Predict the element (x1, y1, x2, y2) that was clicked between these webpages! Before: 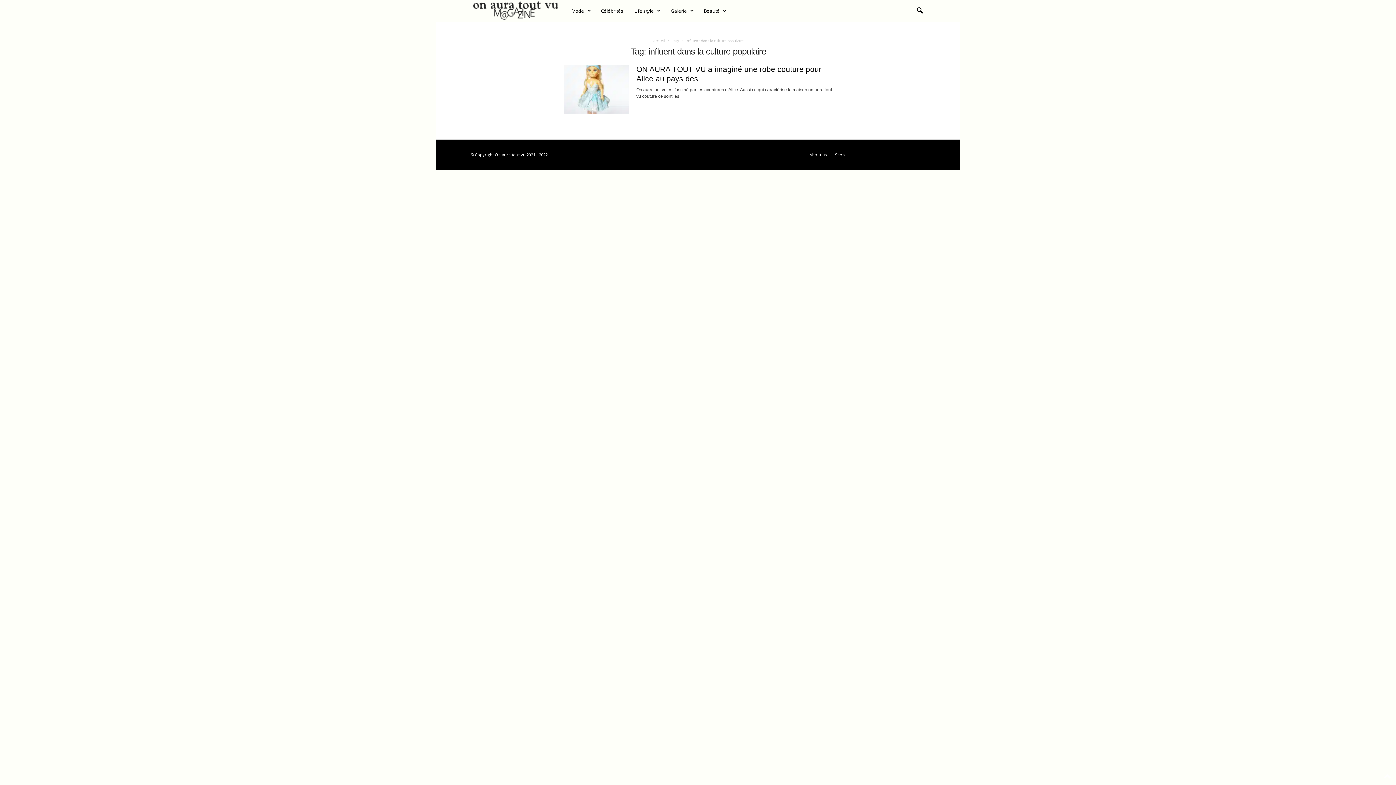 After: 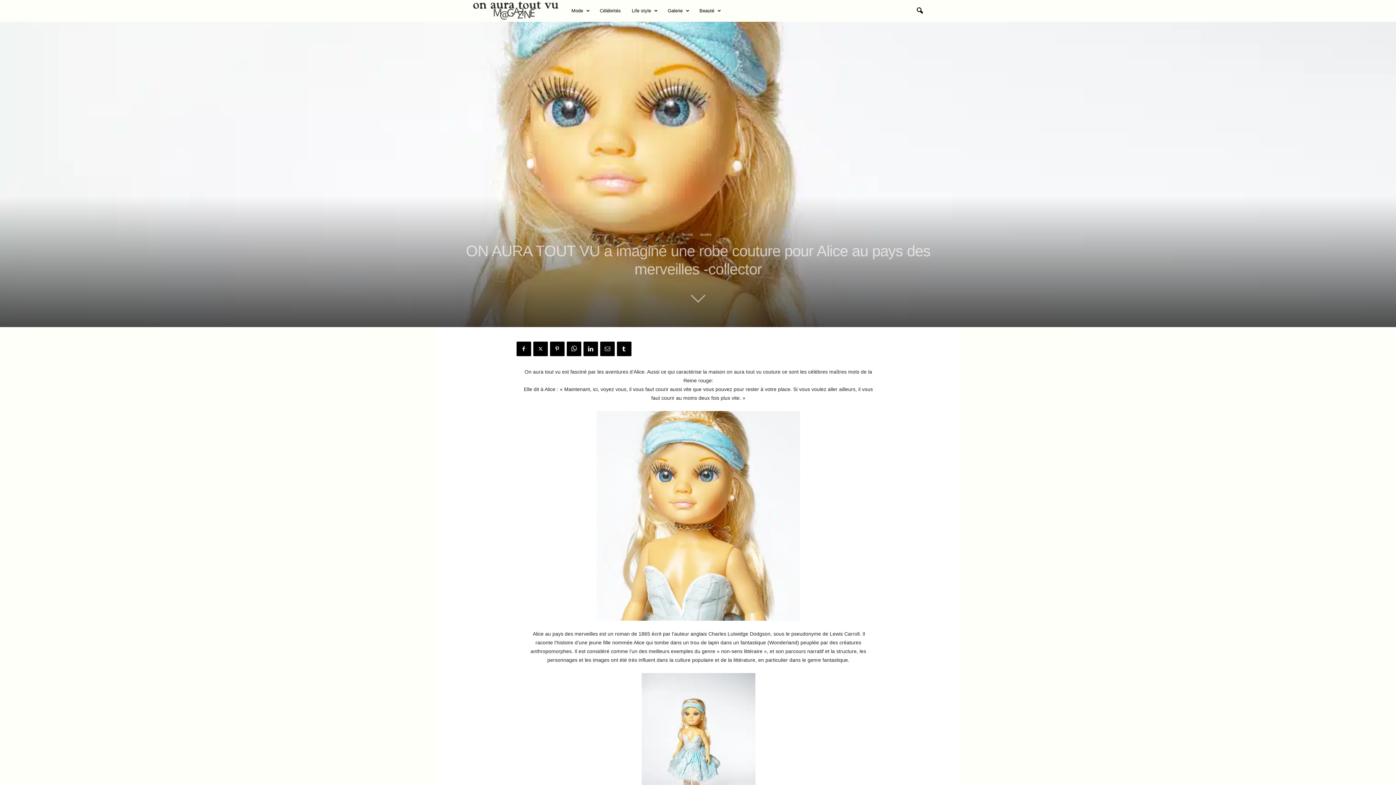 Action: bbox: (563, 64, 629, 113)